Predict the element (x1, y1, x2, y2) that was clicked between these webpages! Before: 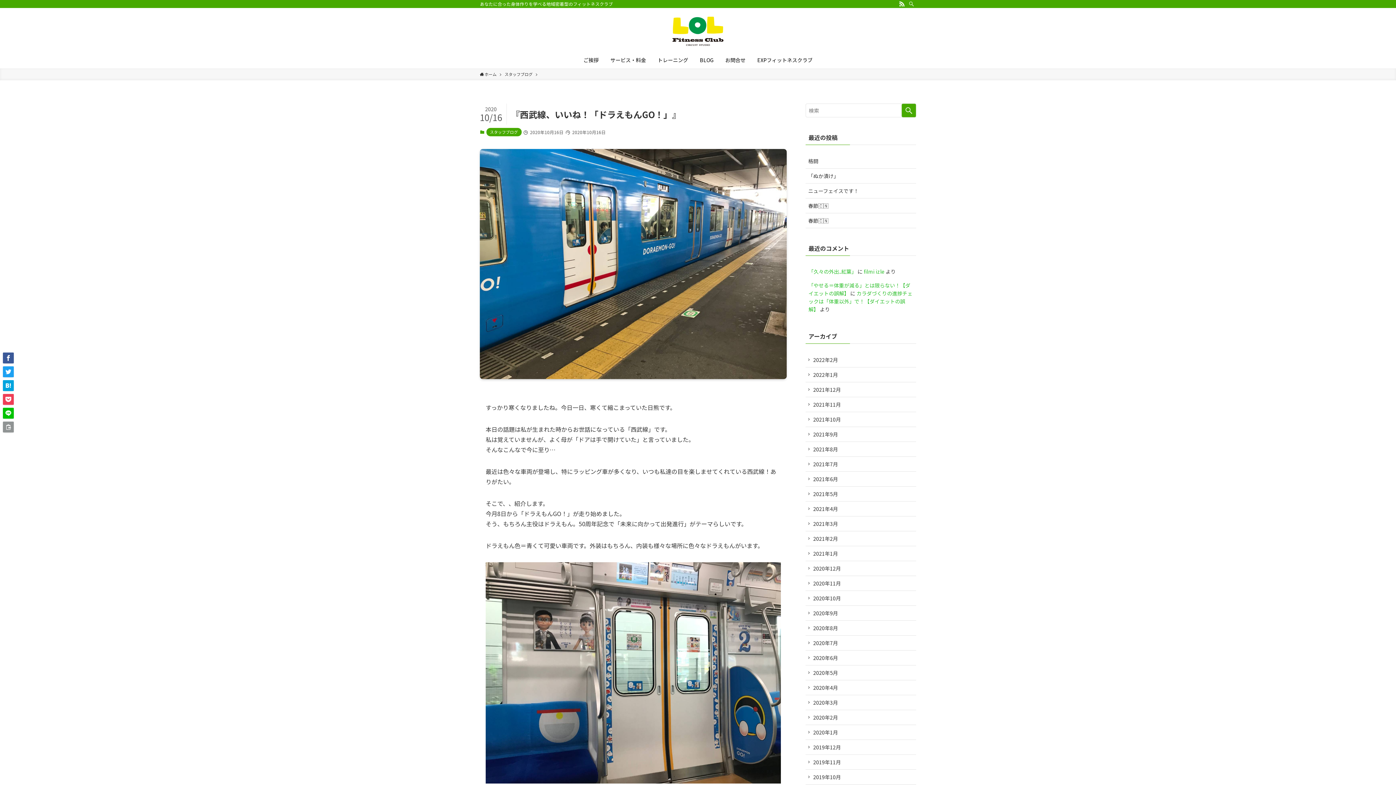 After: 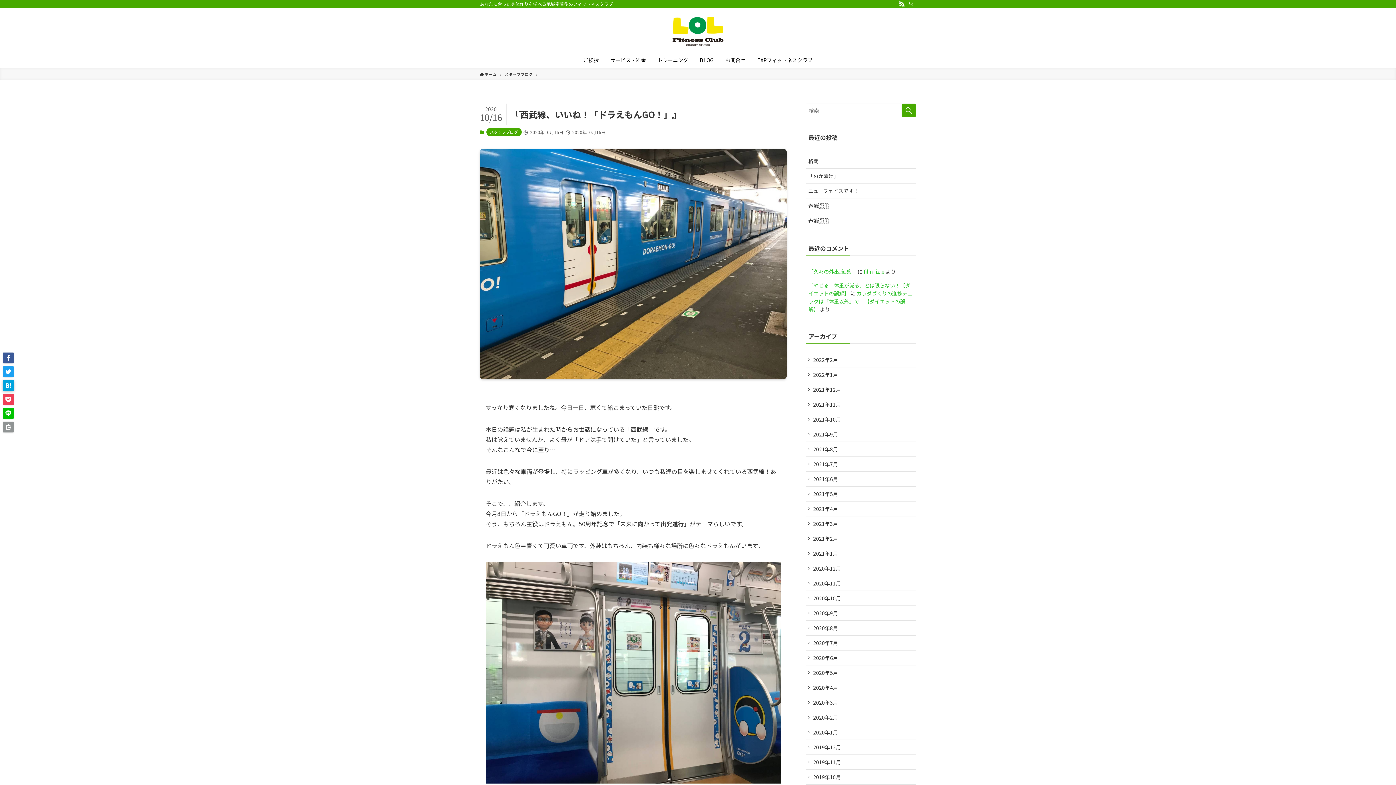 Action: bbox: (2, 380, 13, 391)